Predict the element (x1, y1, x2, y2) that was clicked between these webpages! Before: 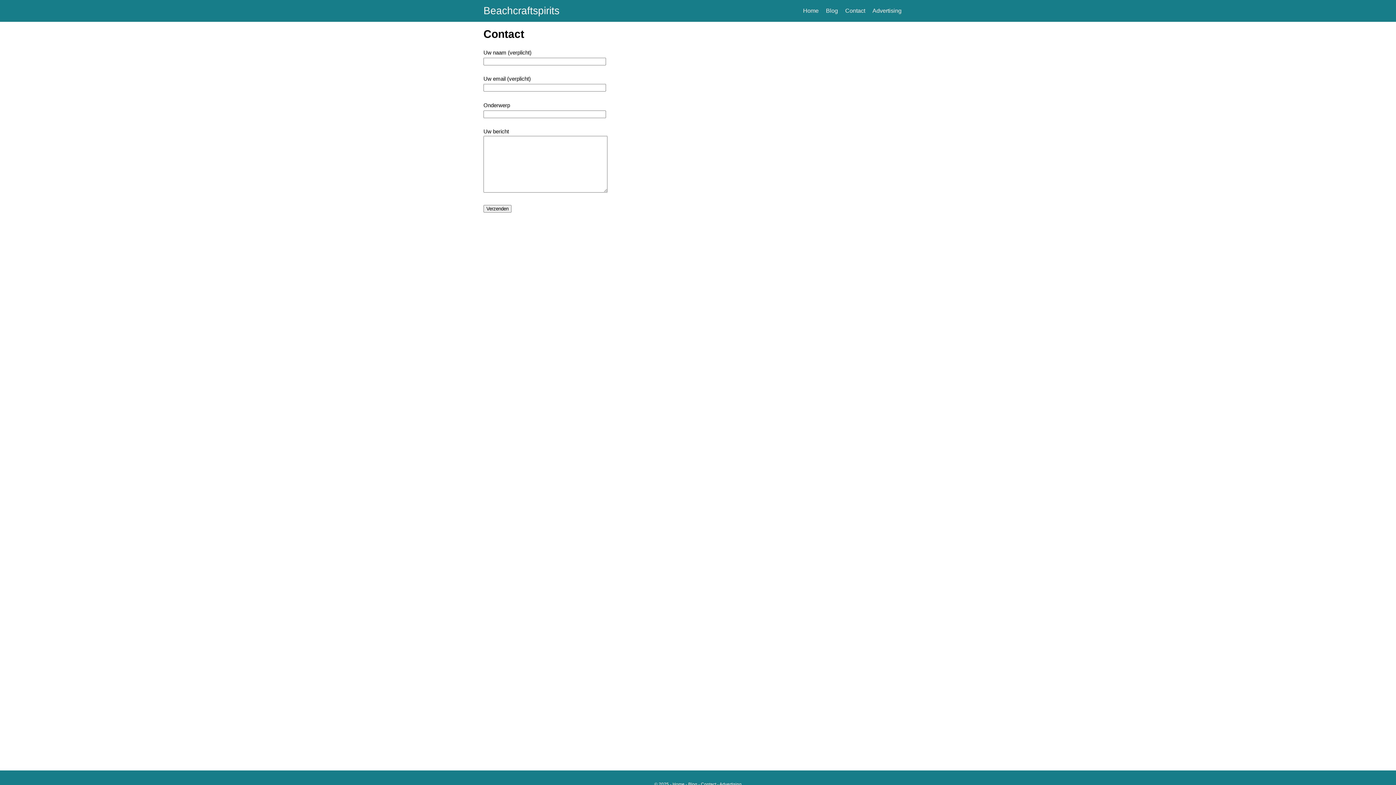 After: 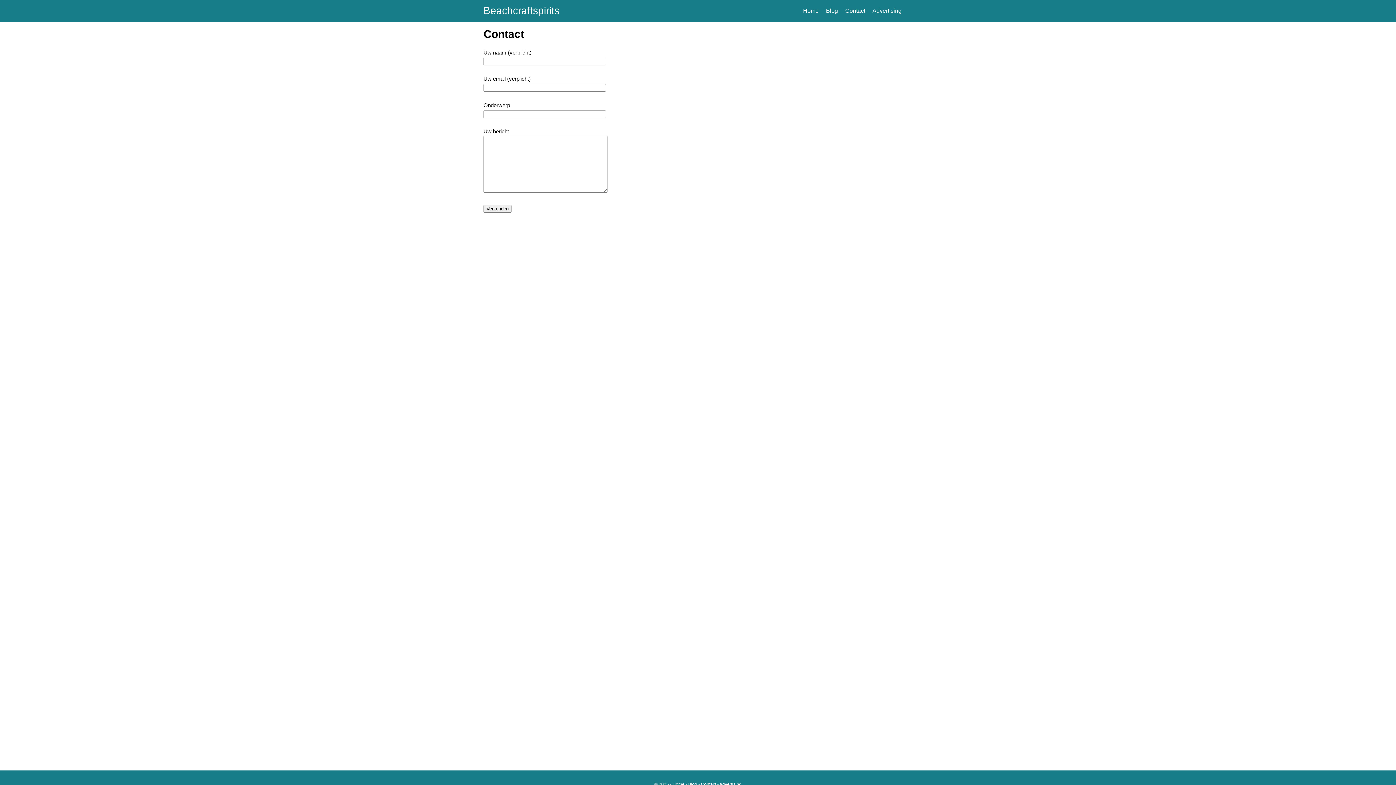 Action: label: Contact bbox: (701, 782, 716, 787)